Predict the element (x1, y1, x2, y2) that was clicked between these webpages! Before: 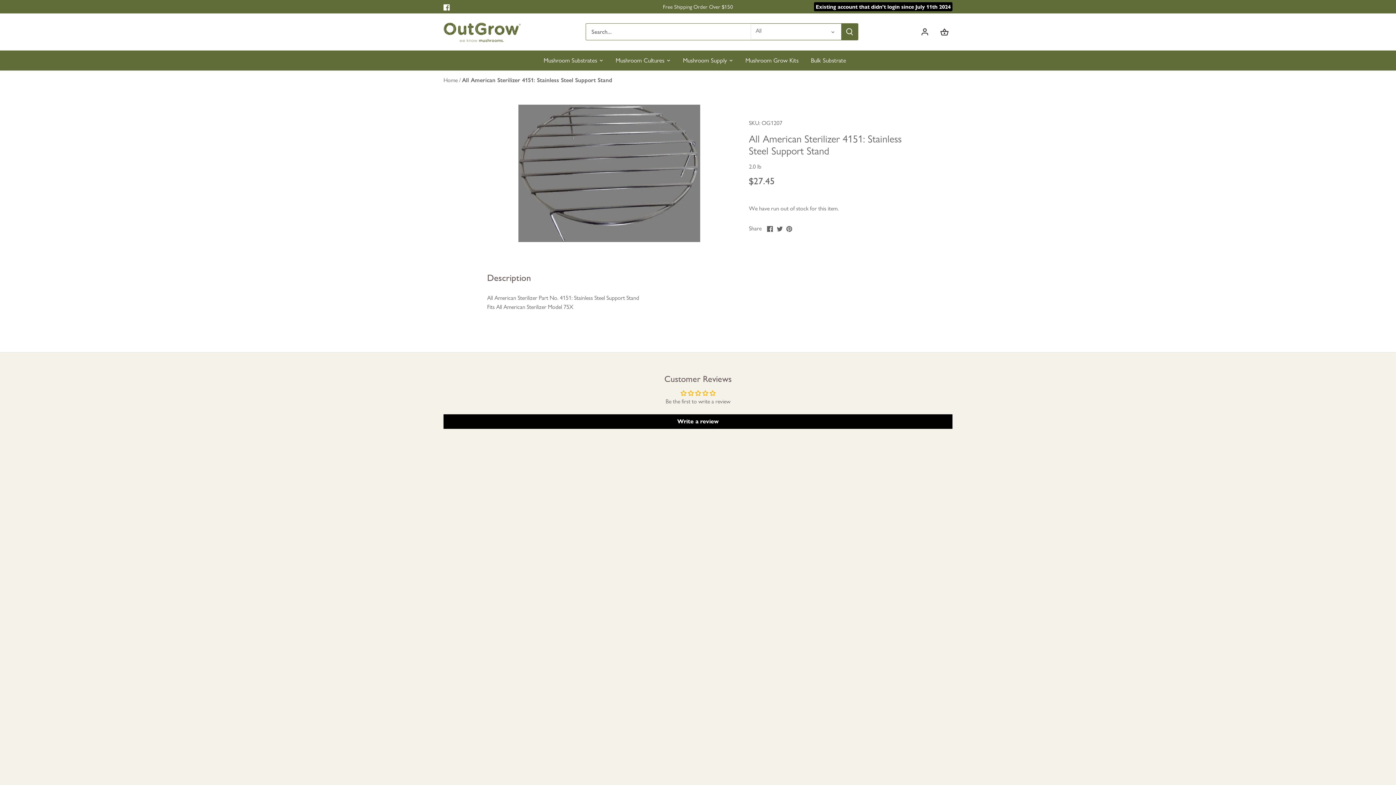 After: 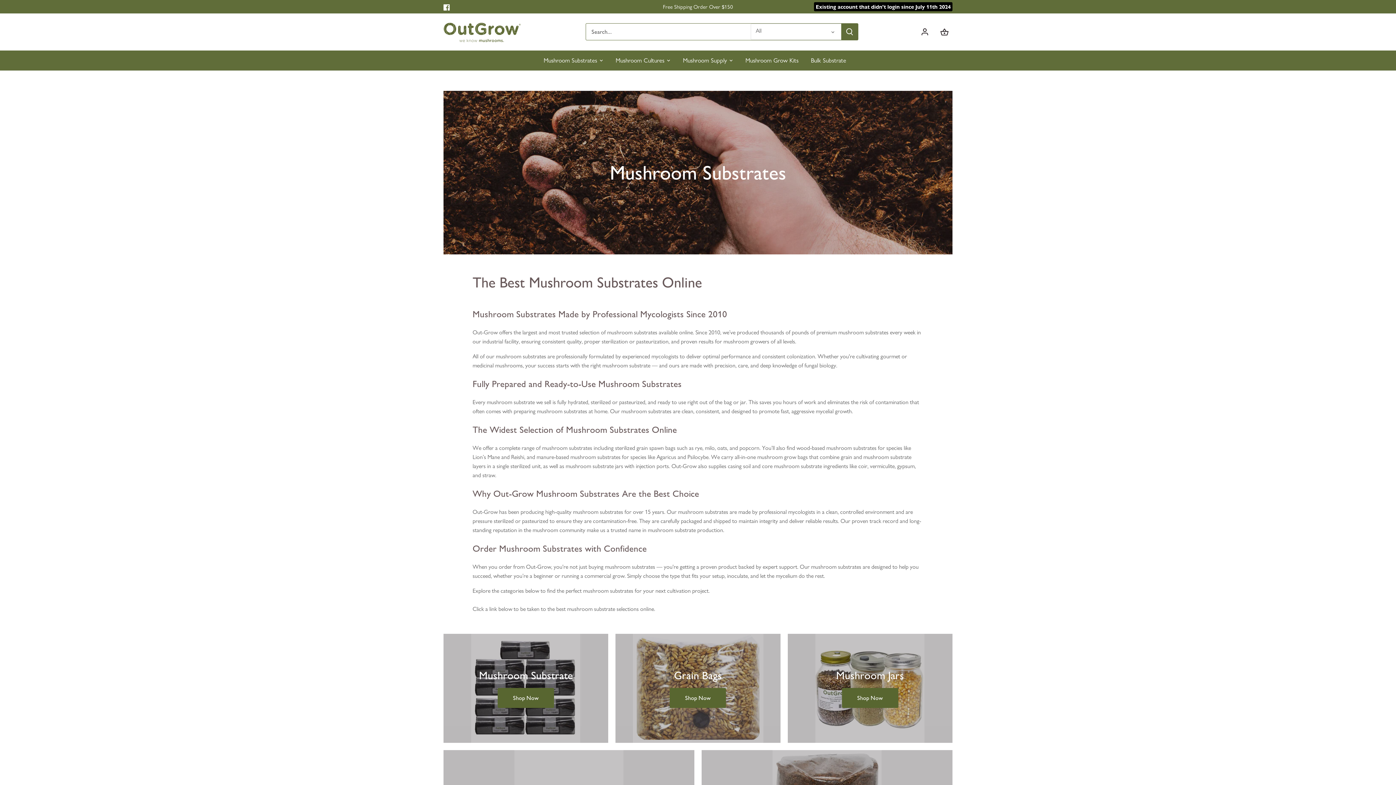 Action: label: Mushroom Substrates bbox: (543, 50, 603, 70)